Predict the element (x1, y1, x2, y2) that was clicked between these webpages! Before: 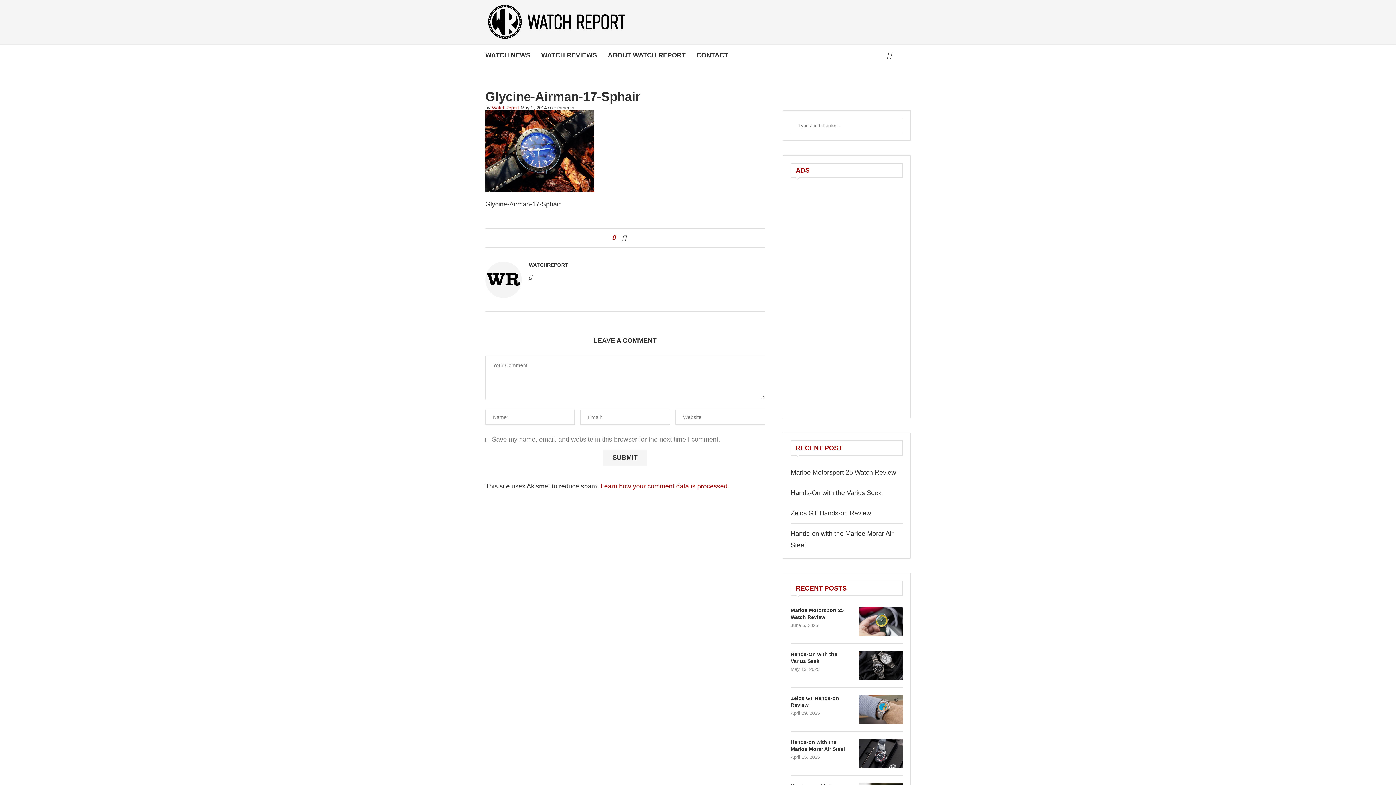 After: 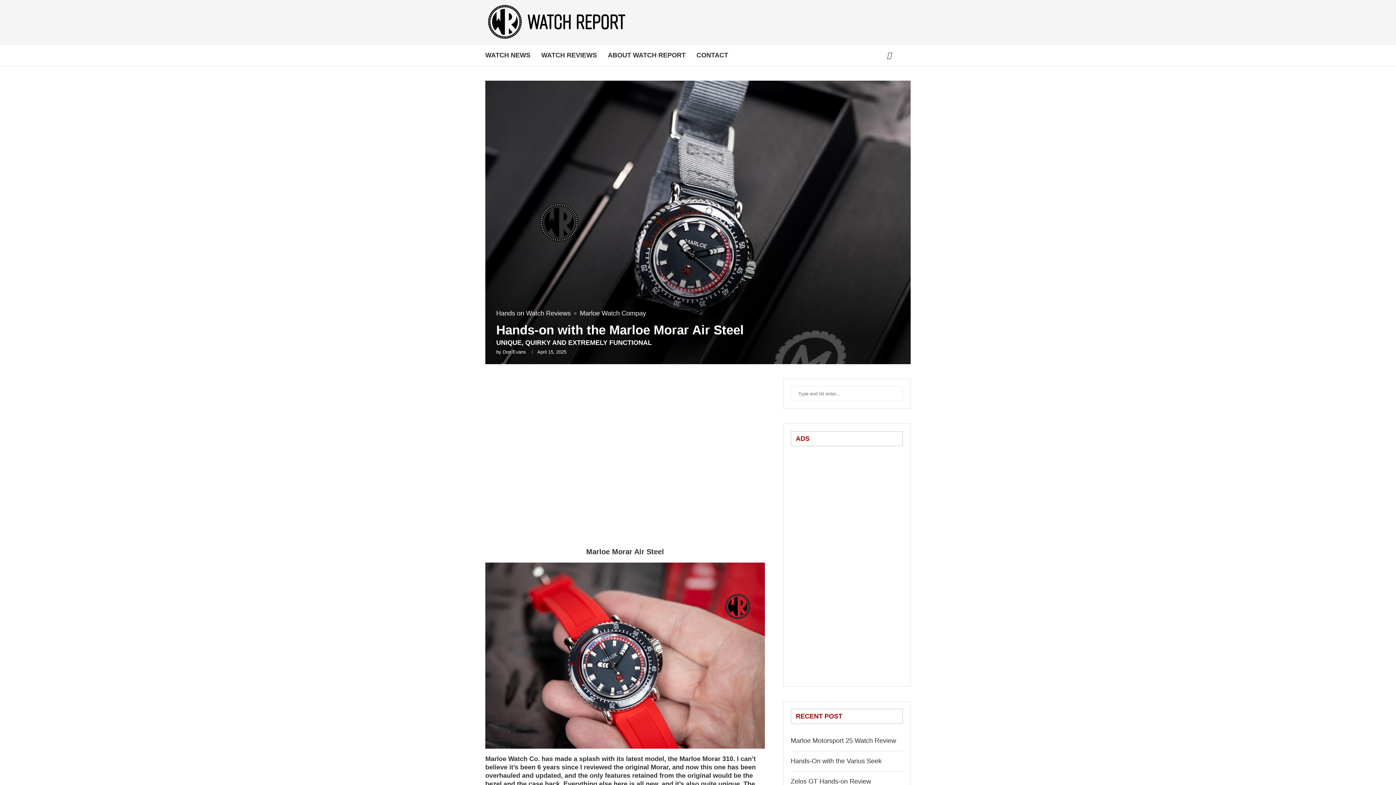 Action: bbox: (859, 739, 903, 768)